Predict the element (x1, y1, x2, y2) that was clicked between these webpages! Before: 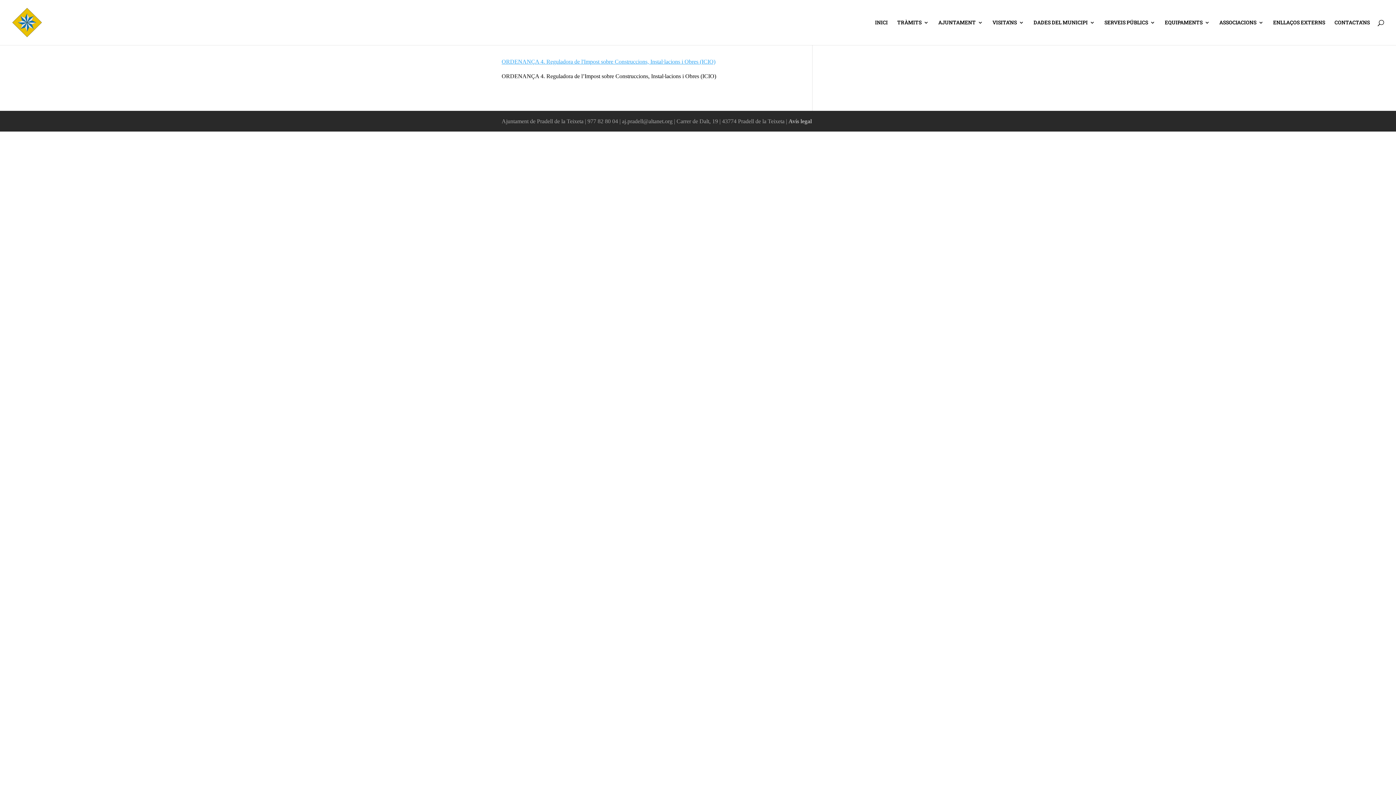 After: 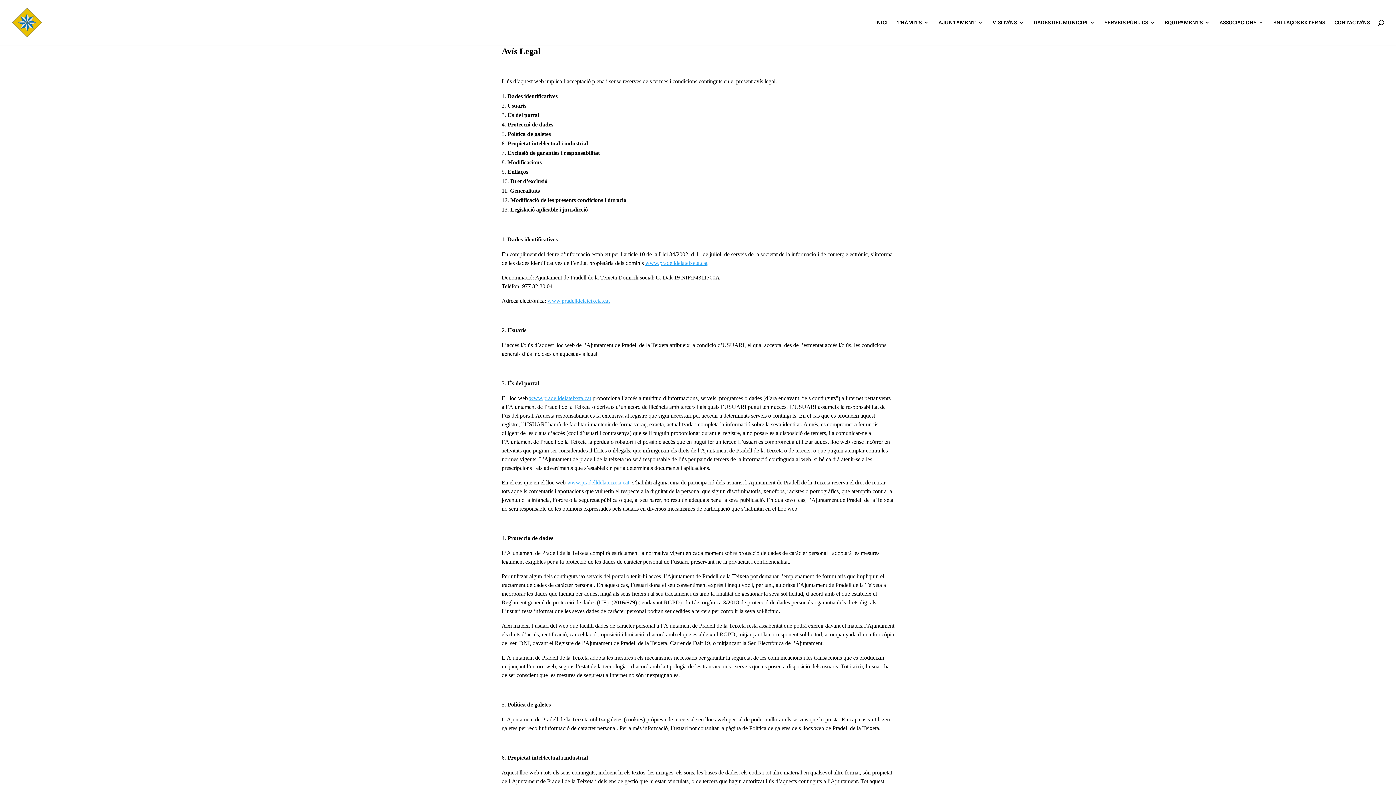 Action: label: Avís legal bbox: (788, 118, 812, 124)